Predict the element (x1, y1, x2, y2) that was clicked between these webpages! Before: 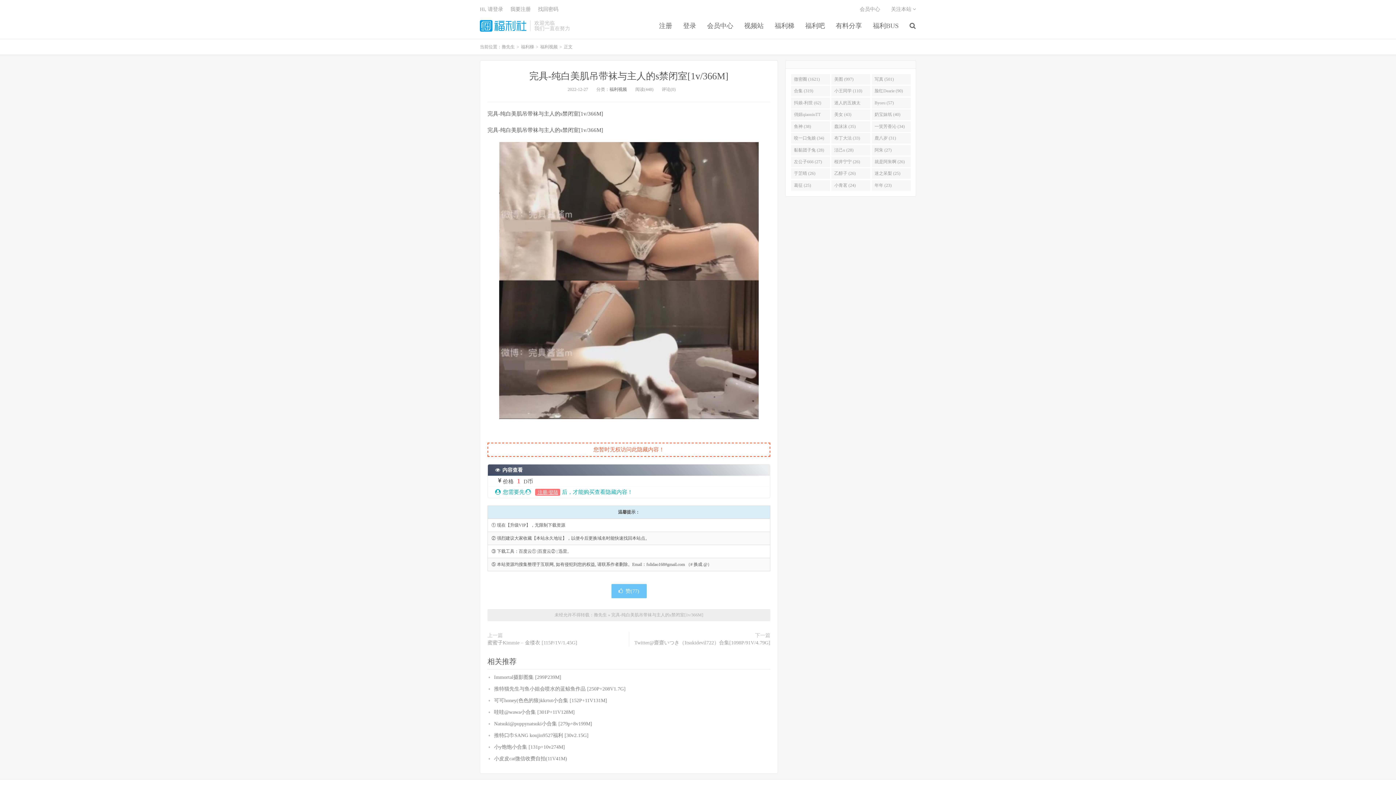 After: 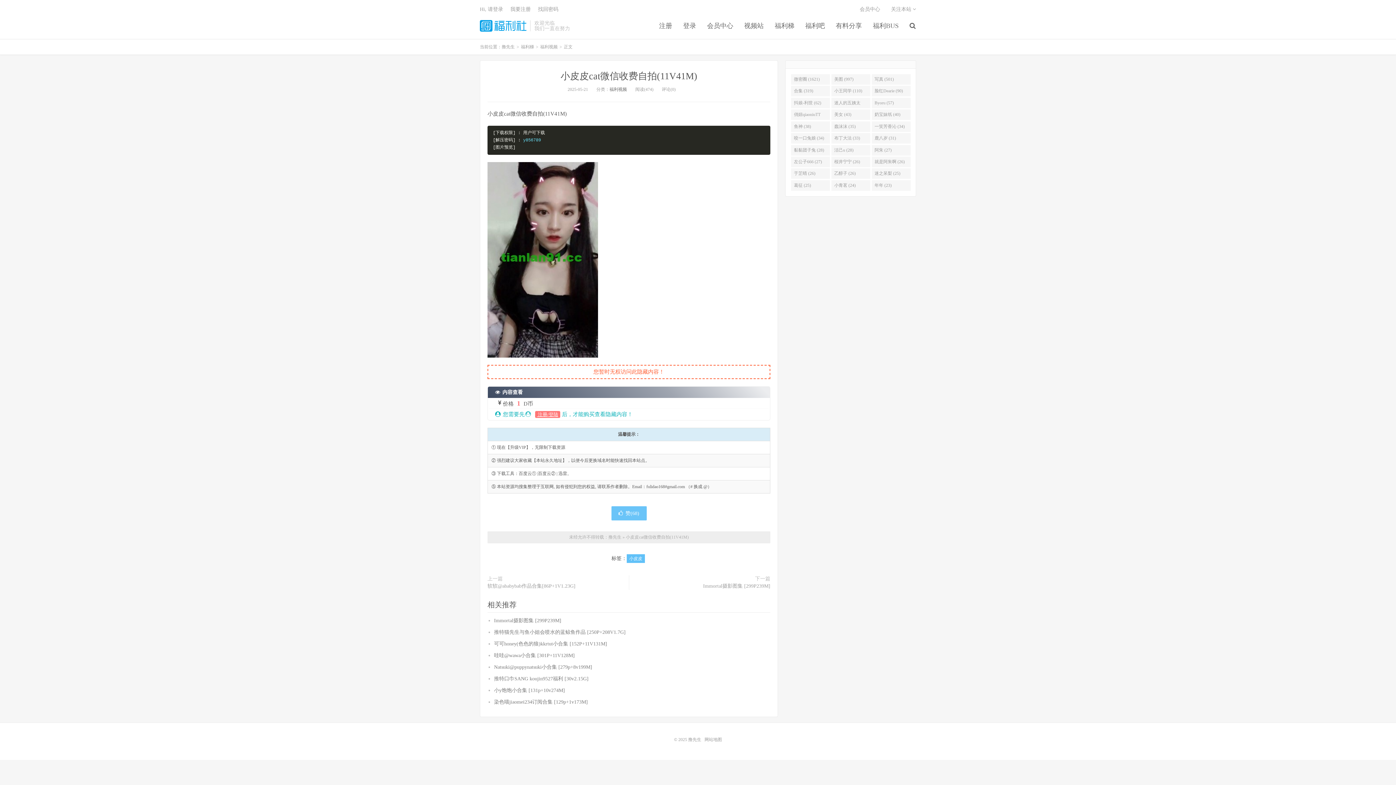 Action: label: 小皮皮cat微信收费自拍(11V41M) bbox: (494, 620, 567, 625)